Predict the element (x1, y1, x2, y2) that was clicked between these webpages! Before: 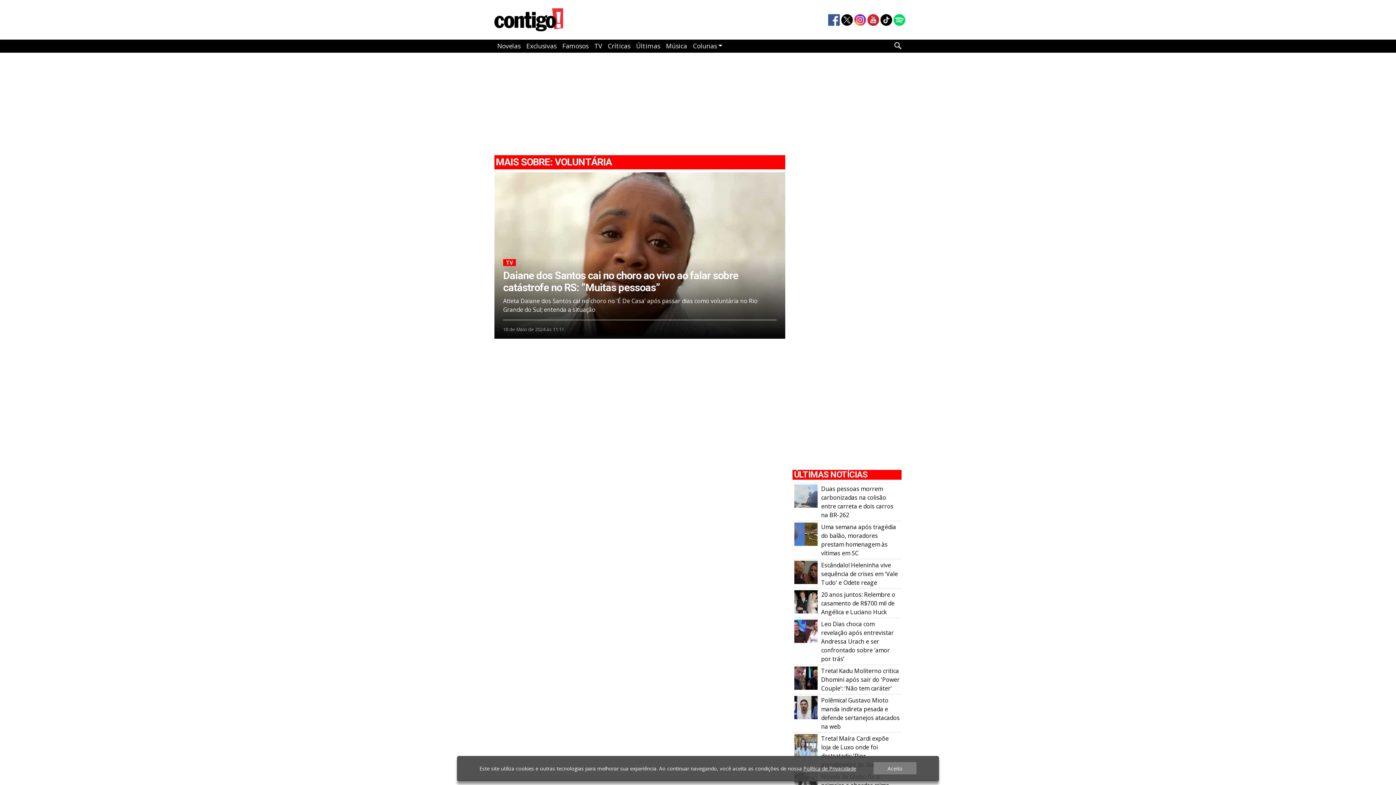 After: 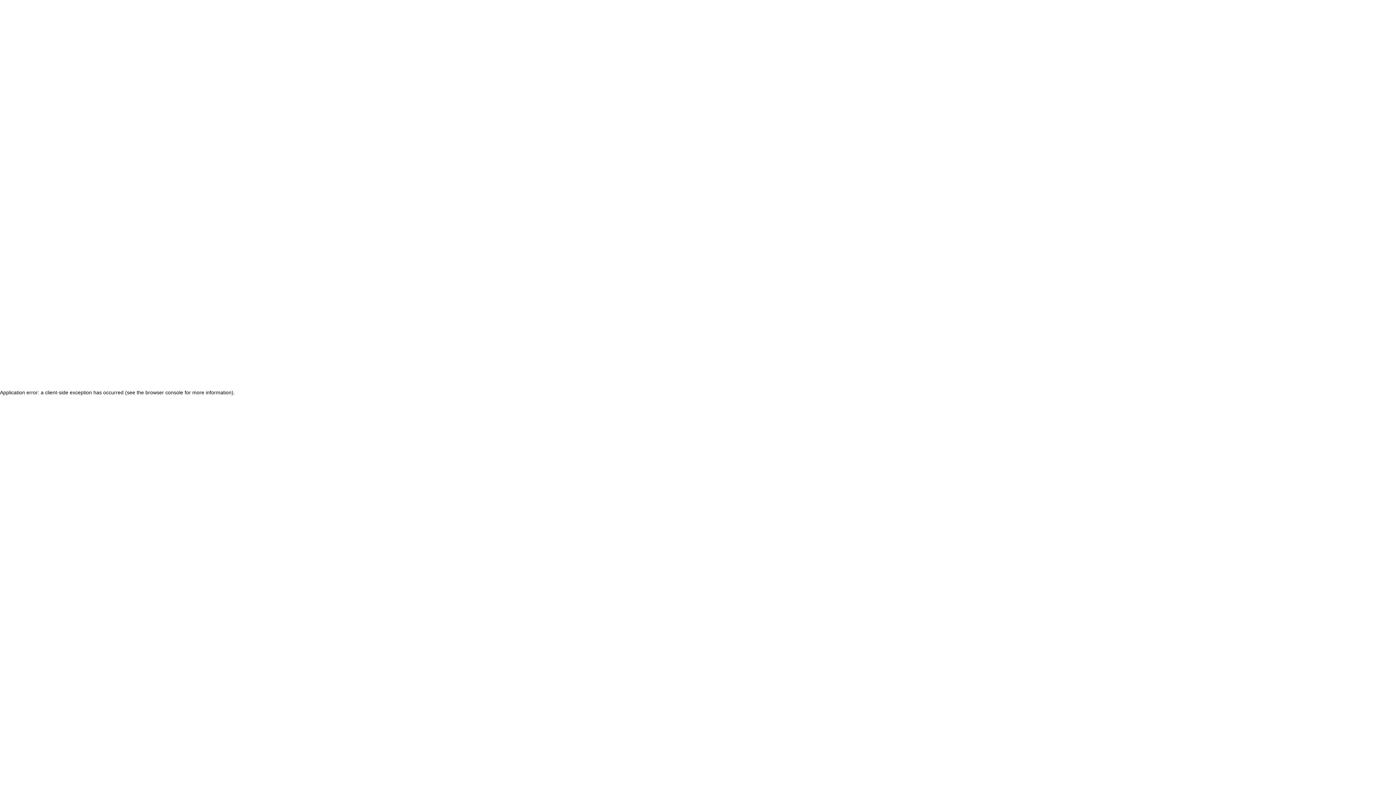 Action: bbox: (892, 15, 905, 23)